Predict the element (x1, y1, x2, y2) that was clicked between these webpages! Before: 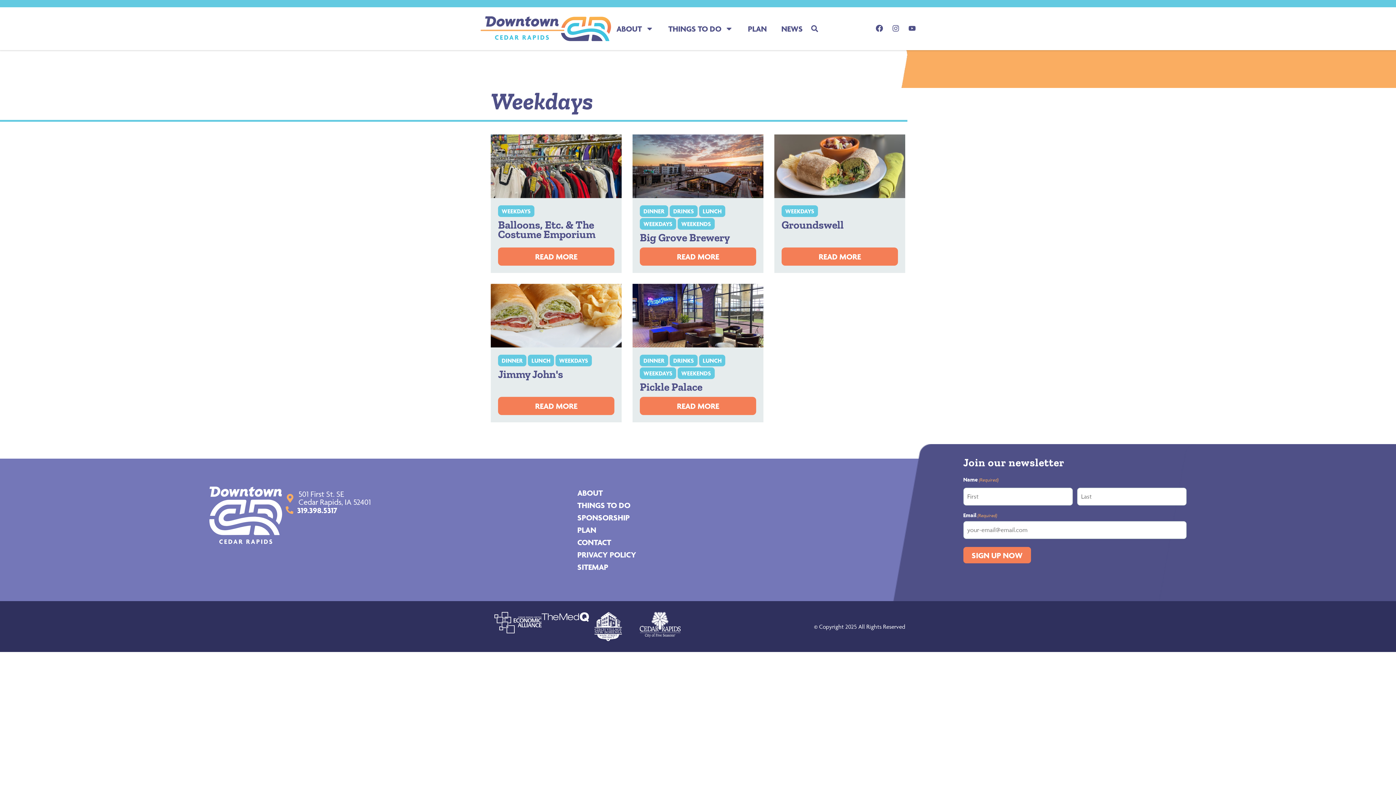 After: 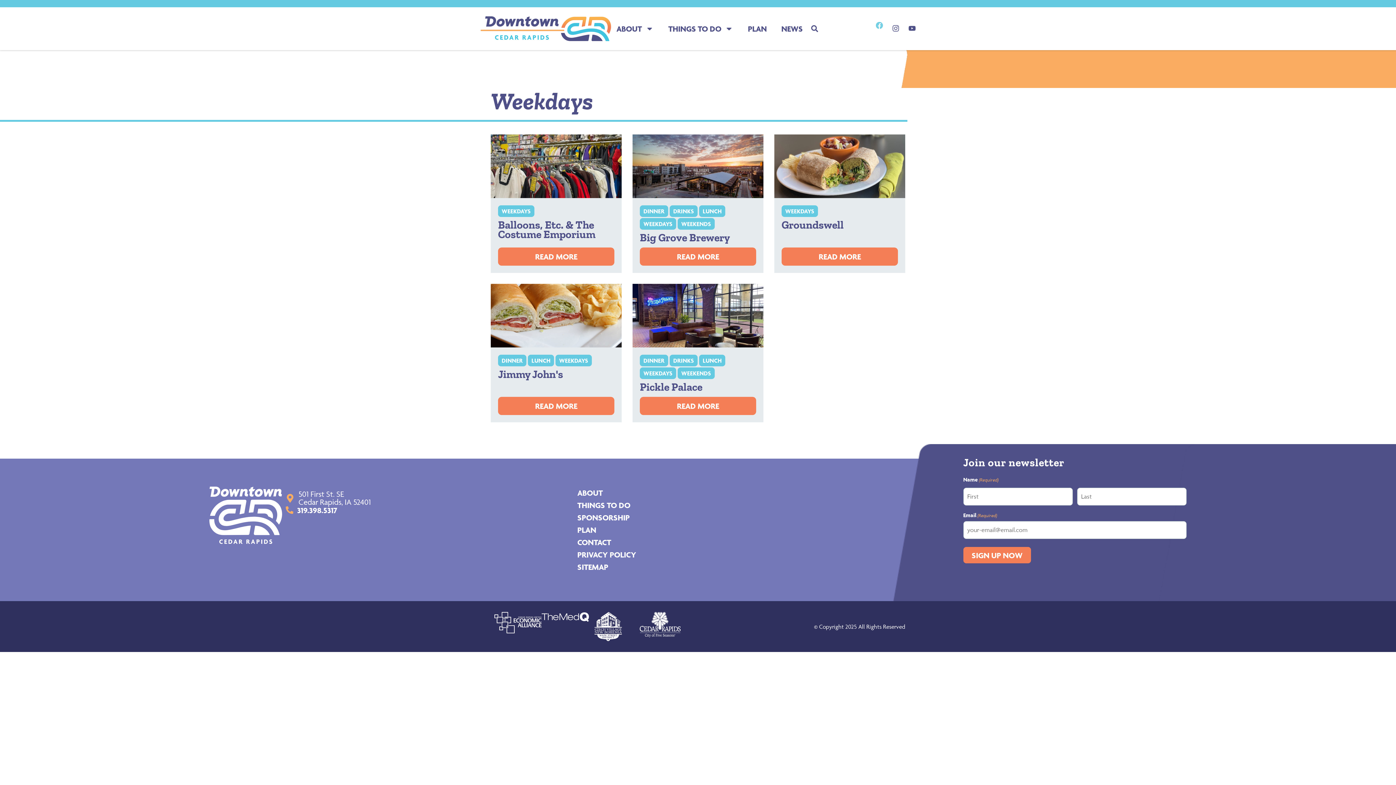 Action: bbox: (875, 24, 883, 31) label: Facebook